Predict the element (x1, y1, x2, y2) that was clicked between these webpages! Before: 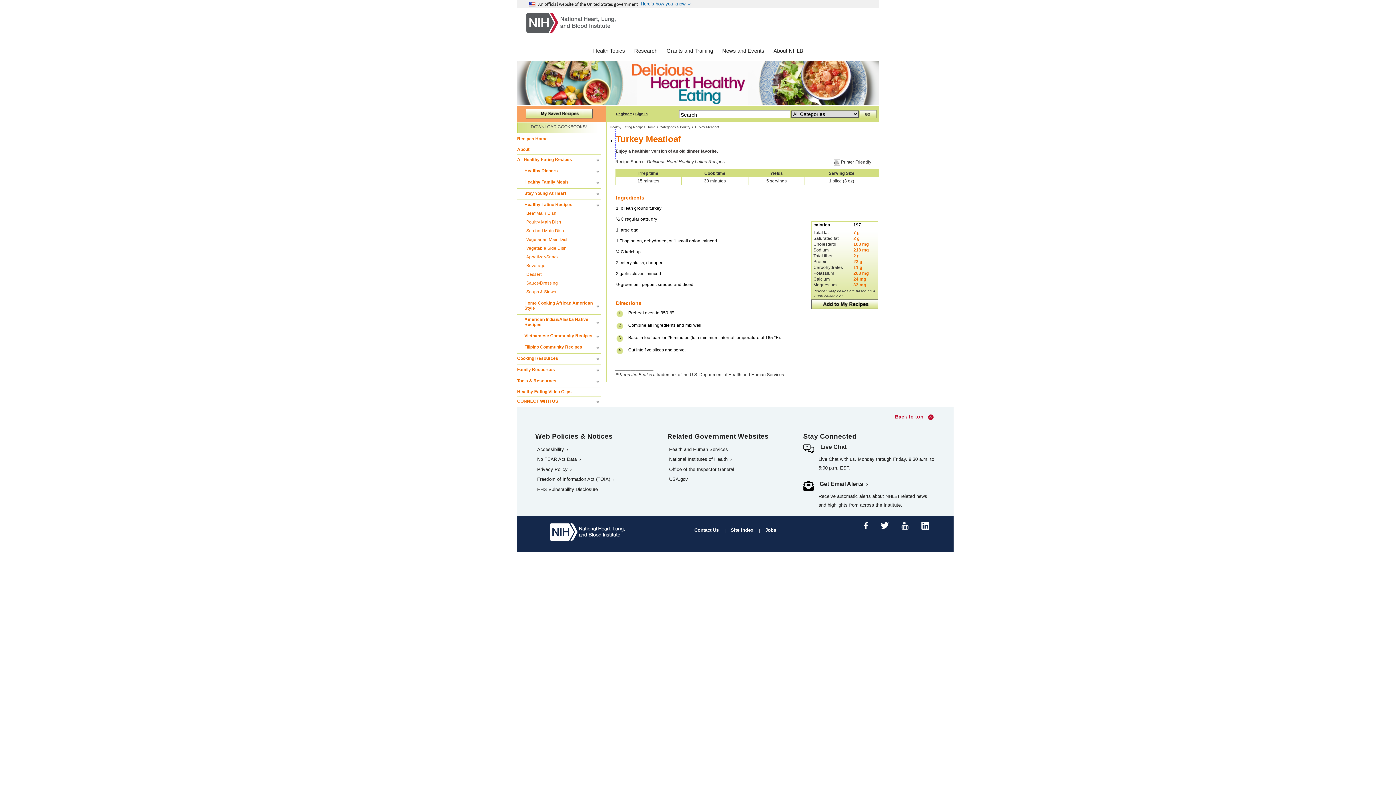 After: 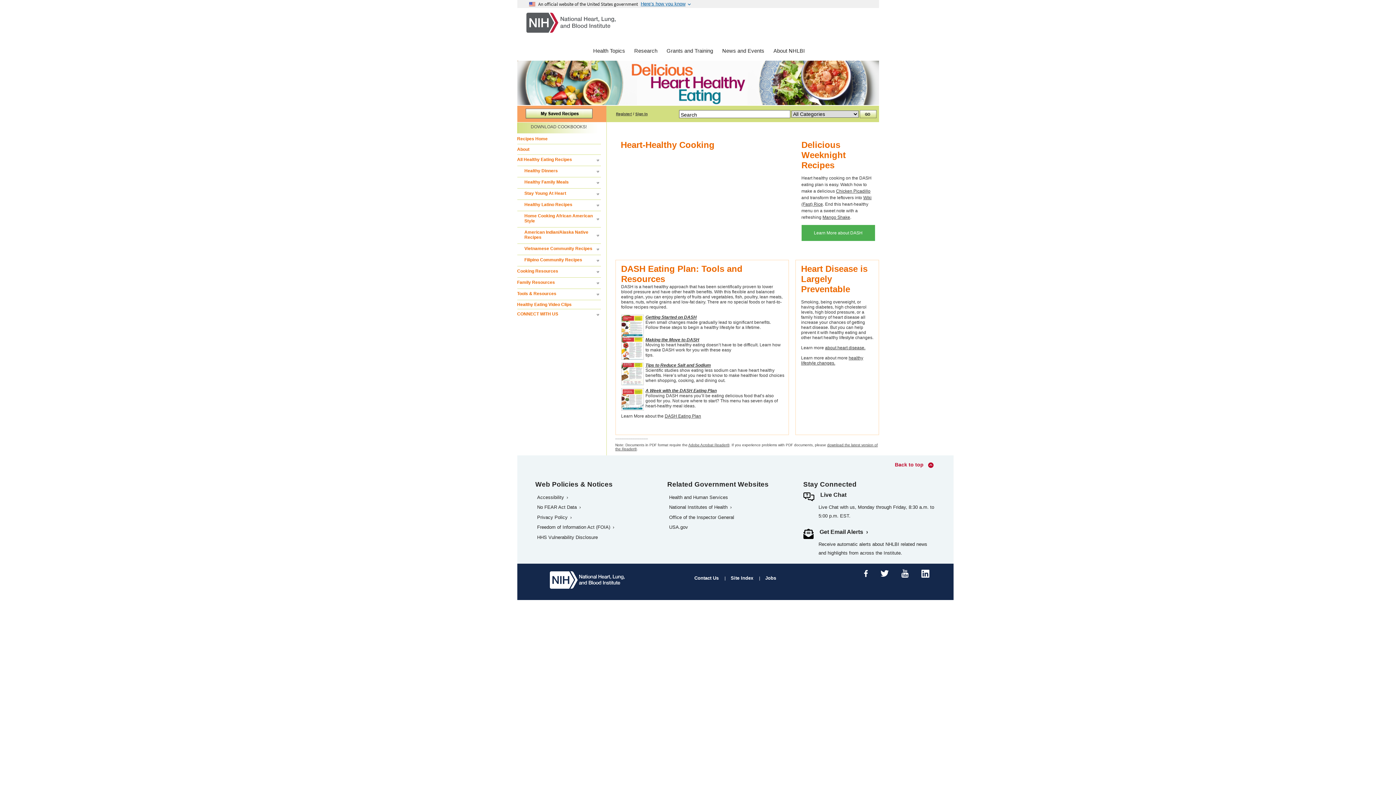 Action: label: Recipes Home bbox: (517, 136, 547, 141)